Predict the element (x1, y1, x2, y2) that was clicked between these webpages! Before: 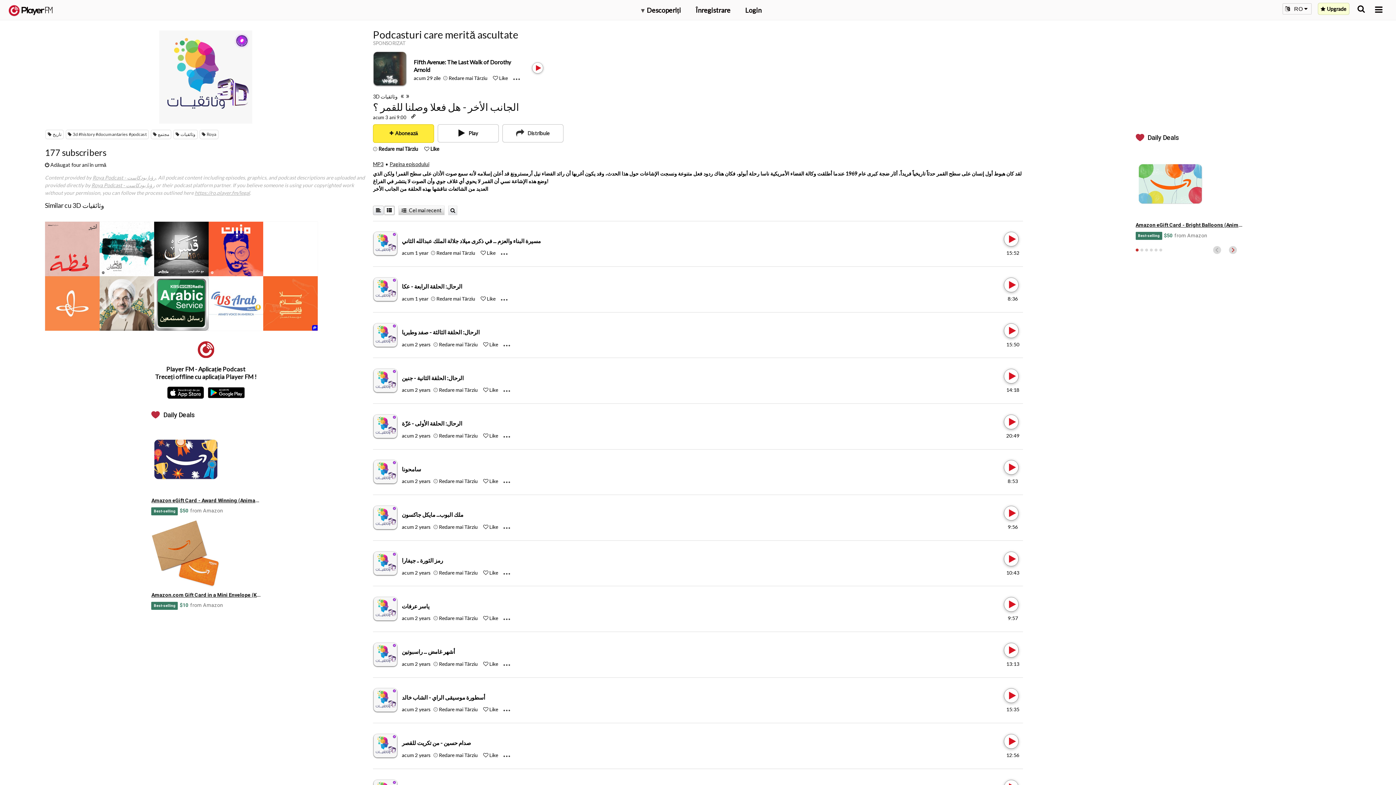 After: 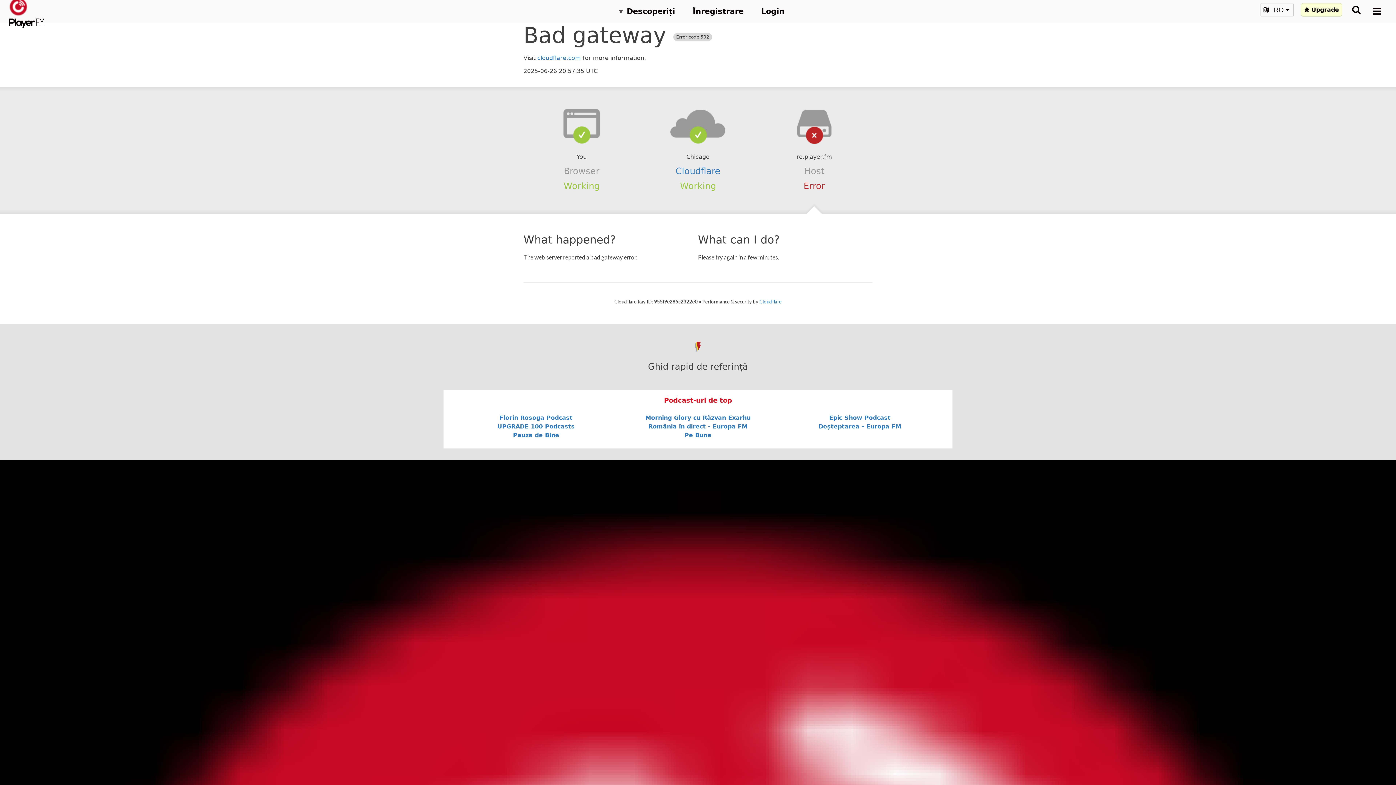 Action: bbox: (92, 174, 155, 180) label: Roya Podcast - رؤيا بودكاست